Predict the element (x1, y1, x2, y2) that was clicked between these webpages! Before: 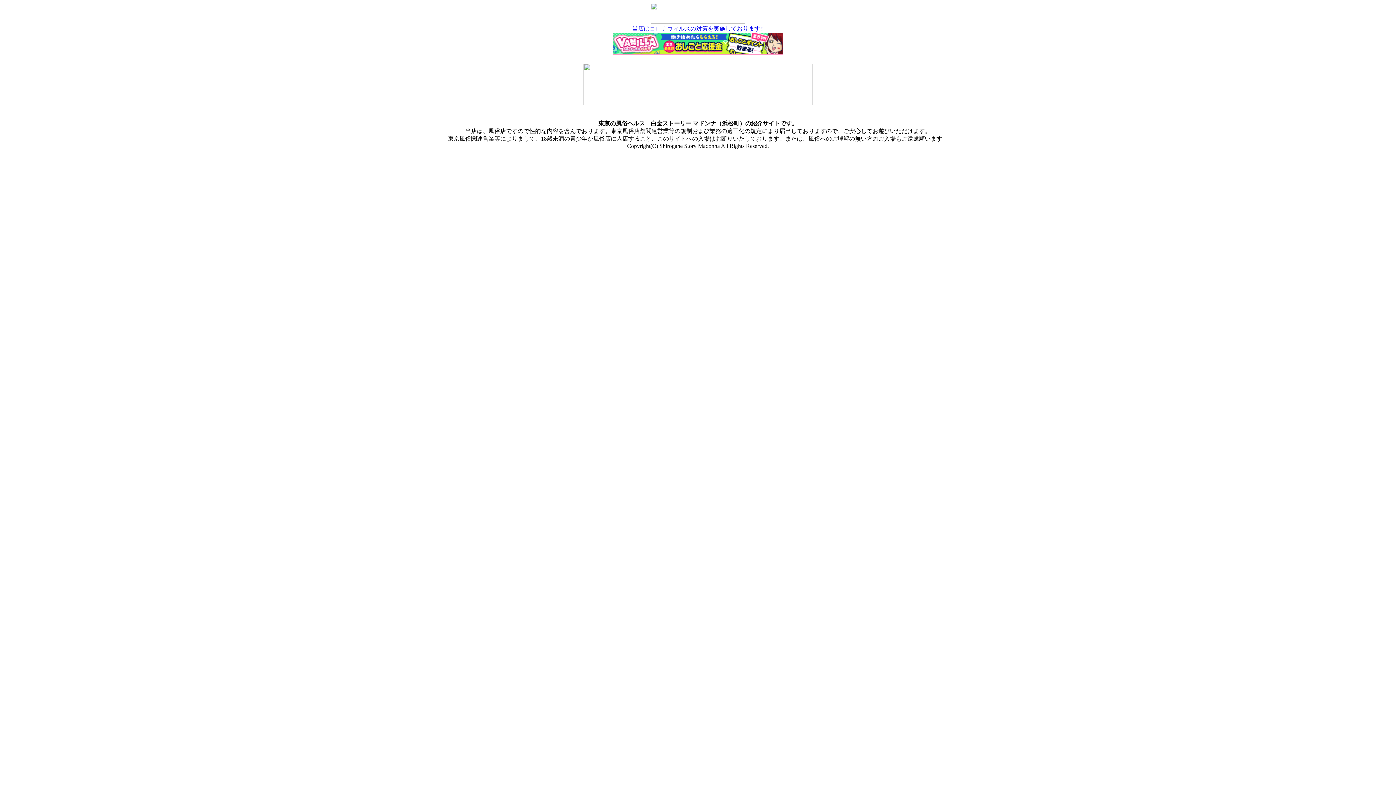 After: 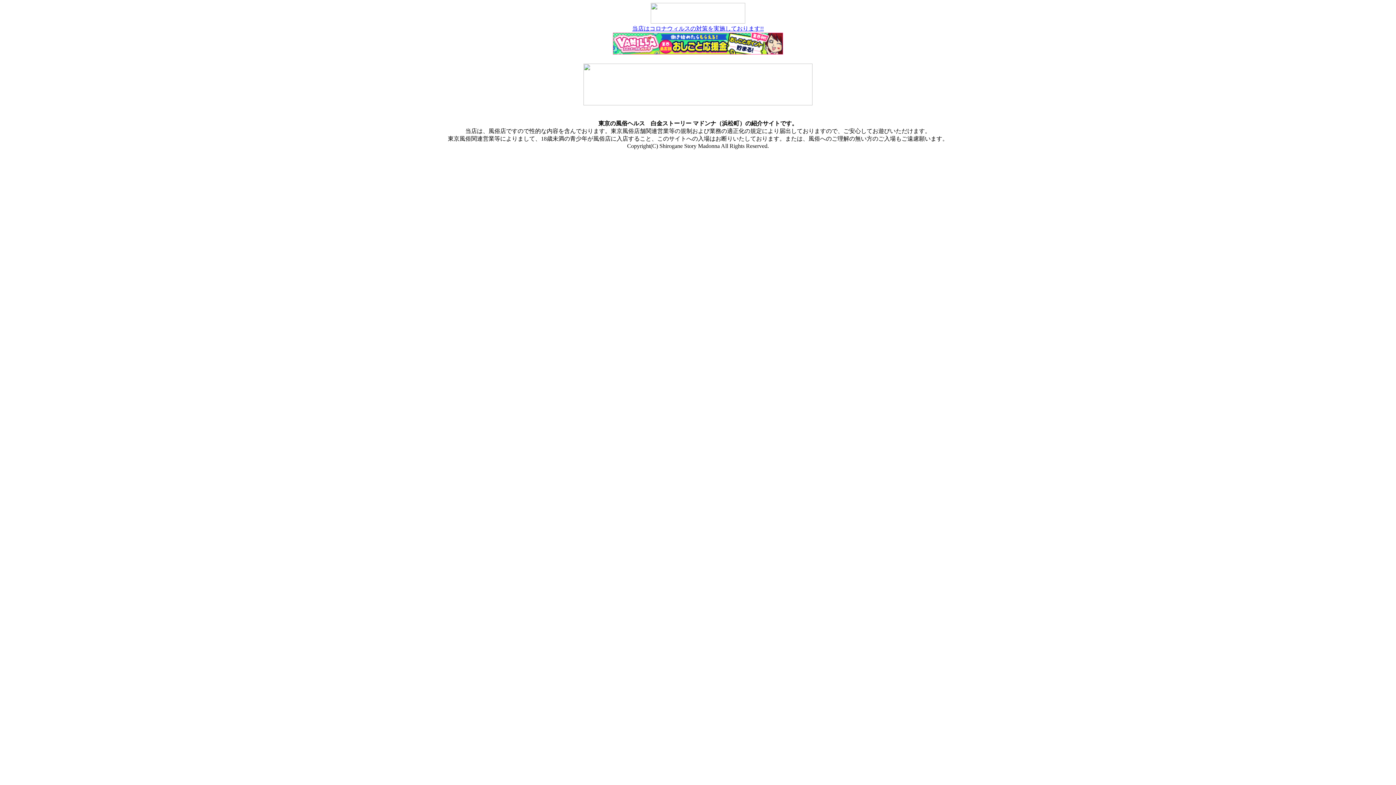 Action: bbox: (613, 49, 783, 55)